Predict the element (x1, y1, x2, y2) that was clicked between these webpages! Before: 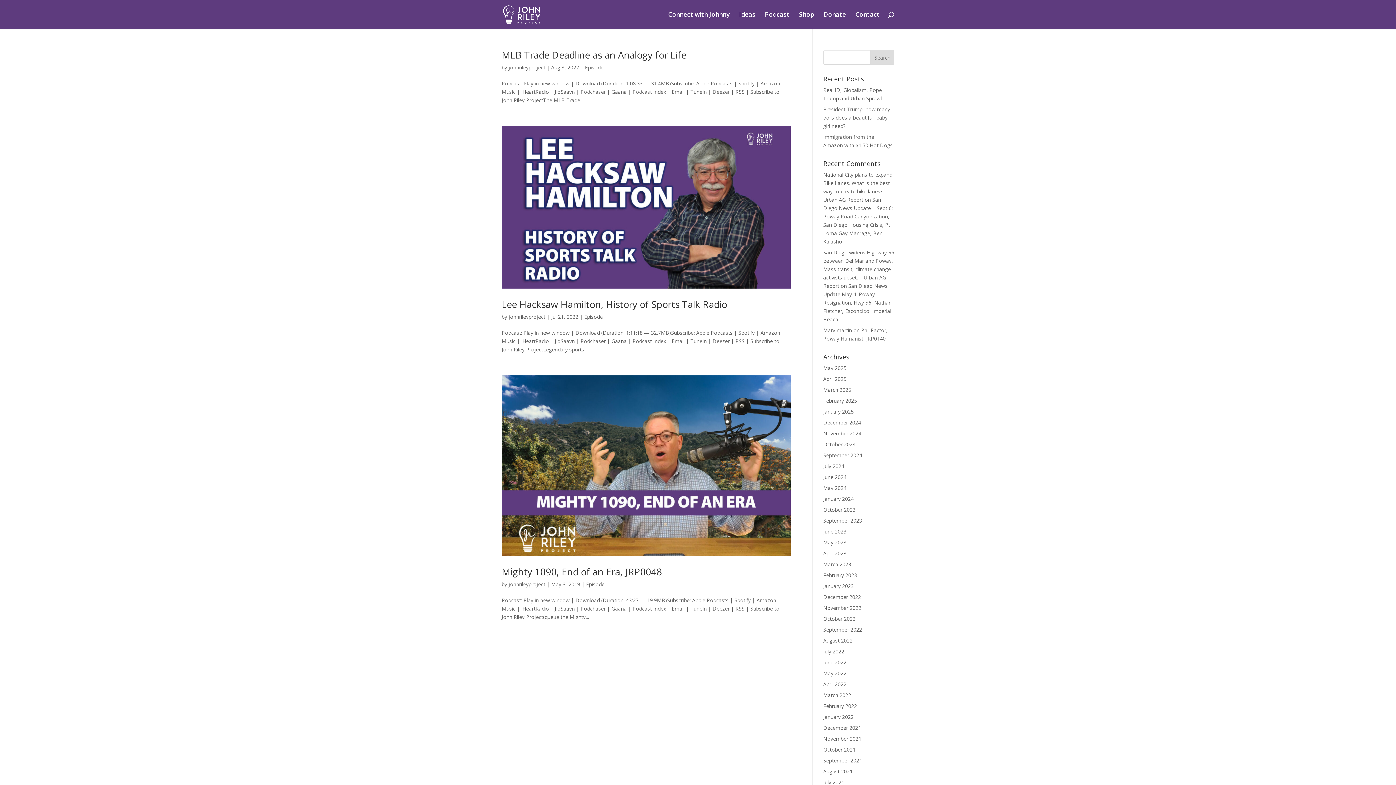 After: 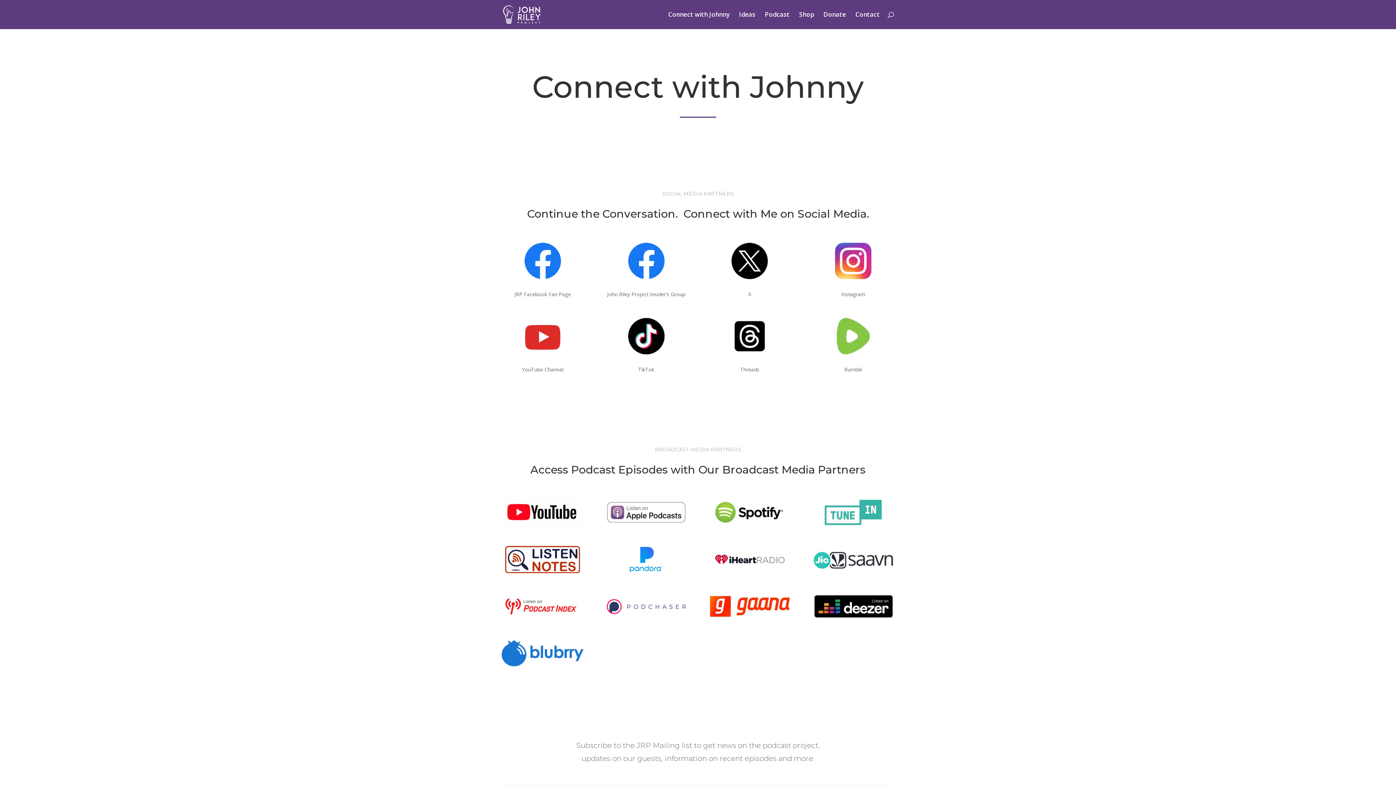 Action: label: Connect with Johnny bbox: (668, 12, 729, 29)